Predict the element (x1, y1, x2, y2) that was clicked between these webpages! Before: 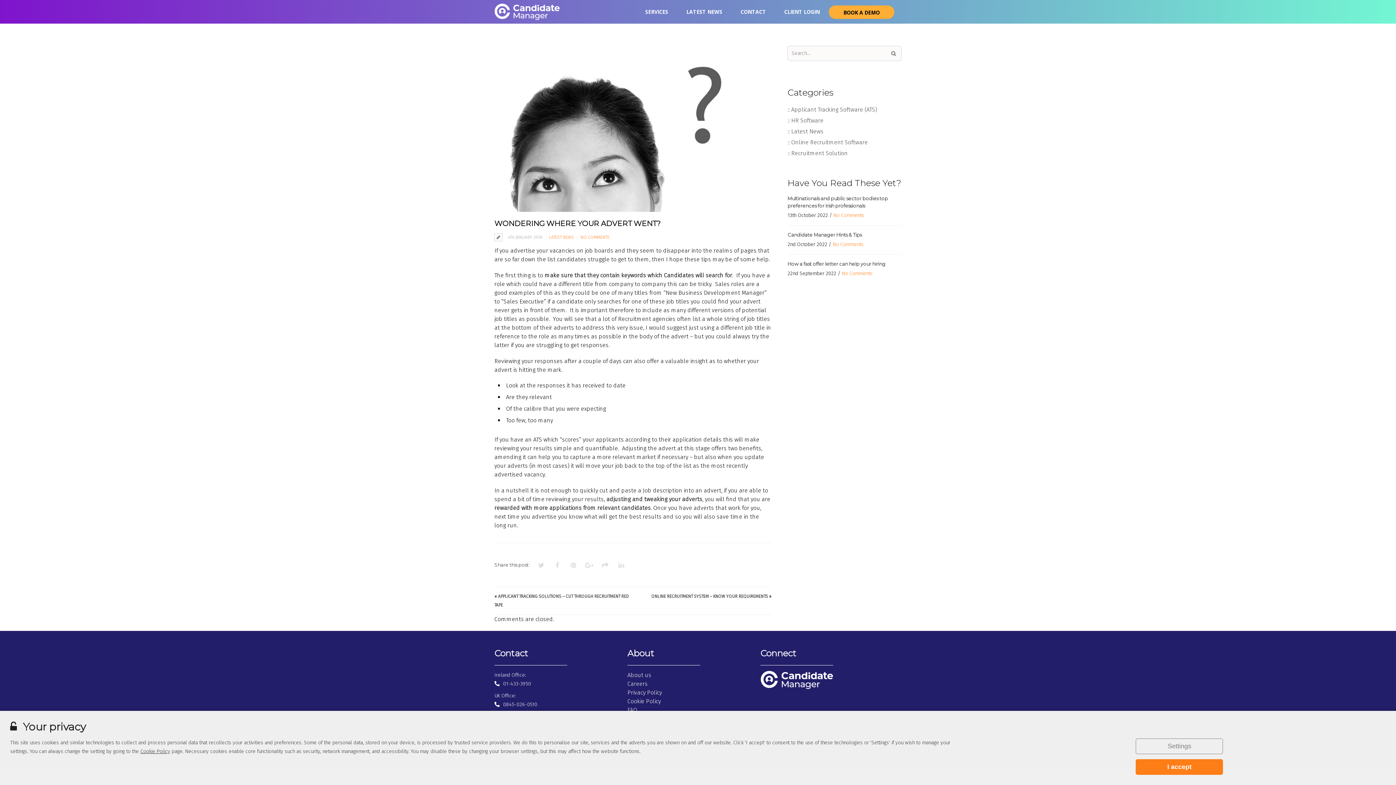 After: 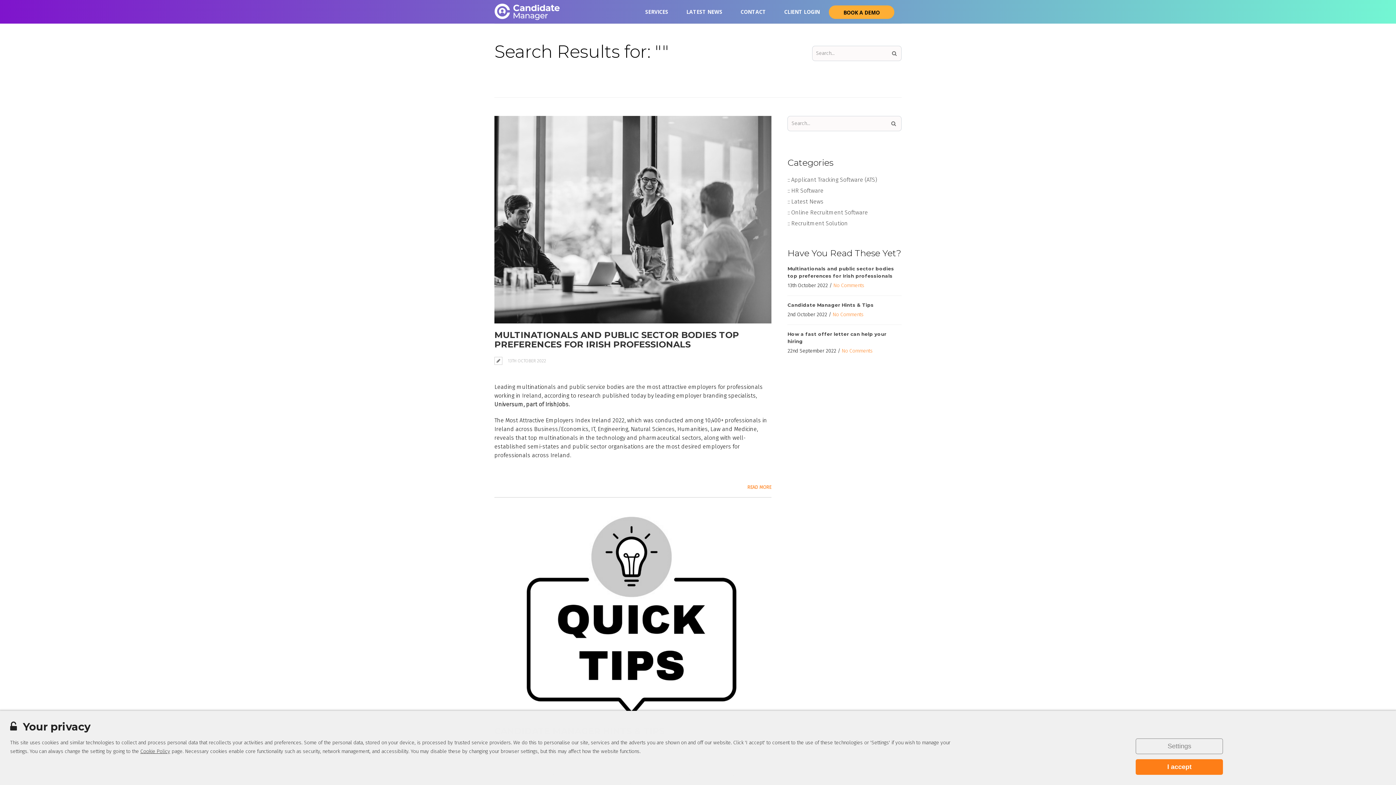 Action: bbox: (889, 50, 898, 56)